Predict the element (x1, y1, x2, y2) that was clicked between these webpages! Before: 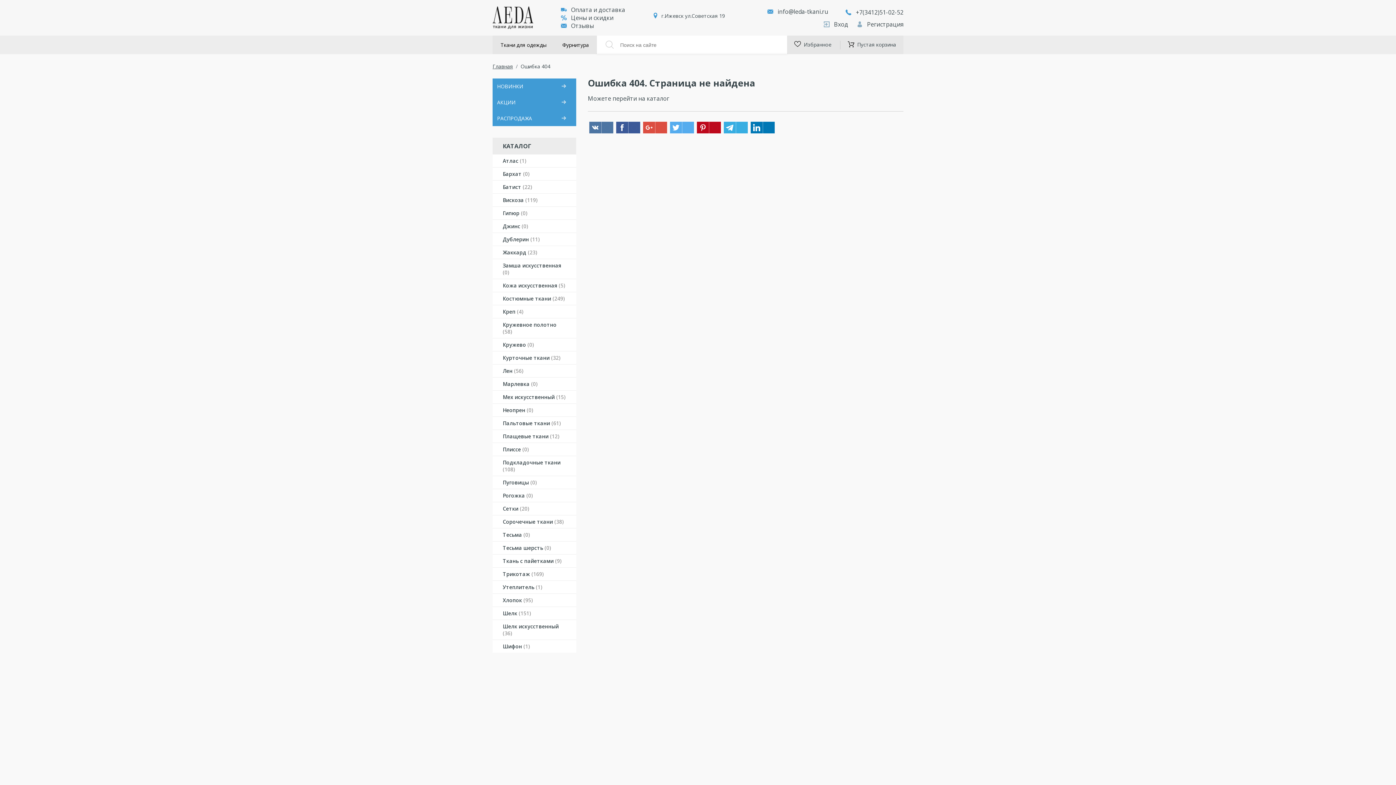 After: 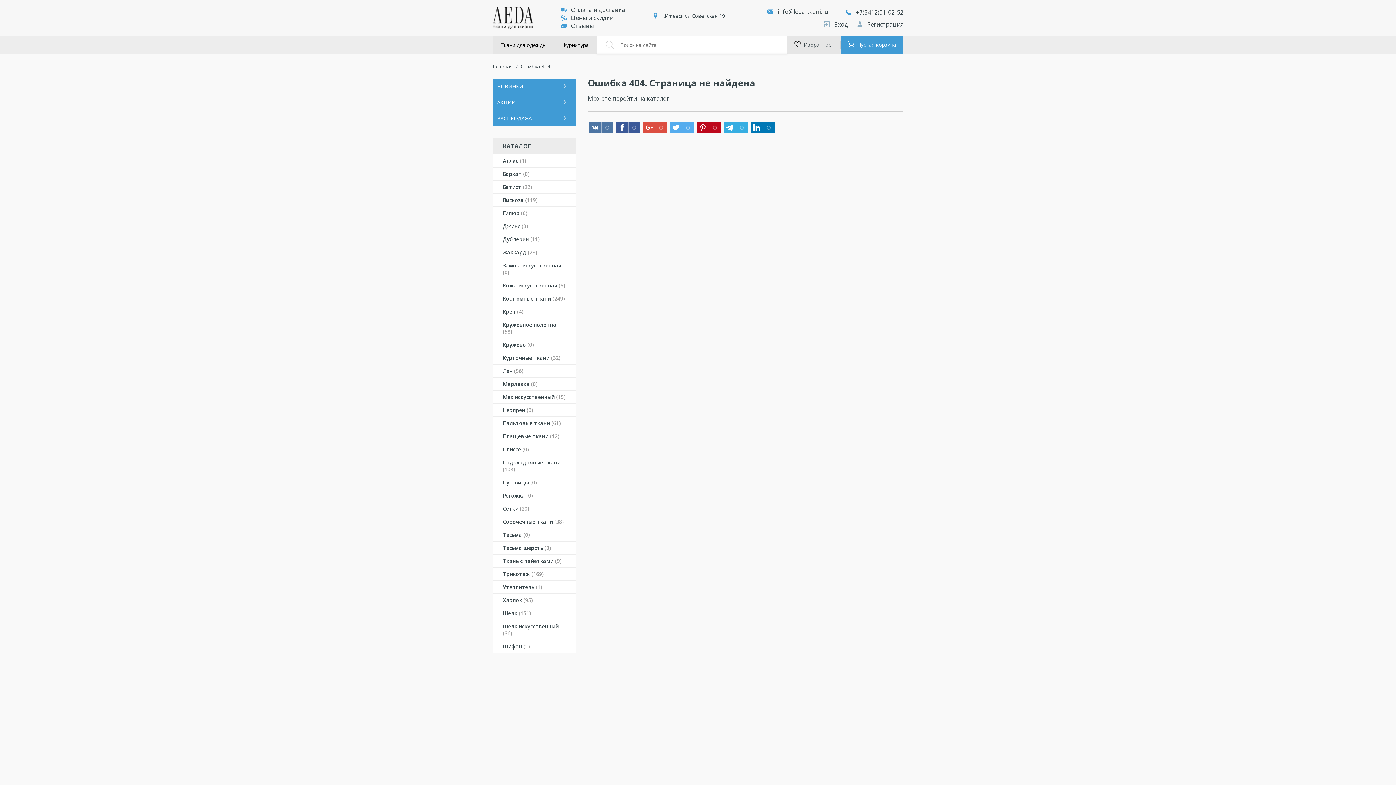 Action: bbox: (840, 35, 903, 54) label: Пустая корзина